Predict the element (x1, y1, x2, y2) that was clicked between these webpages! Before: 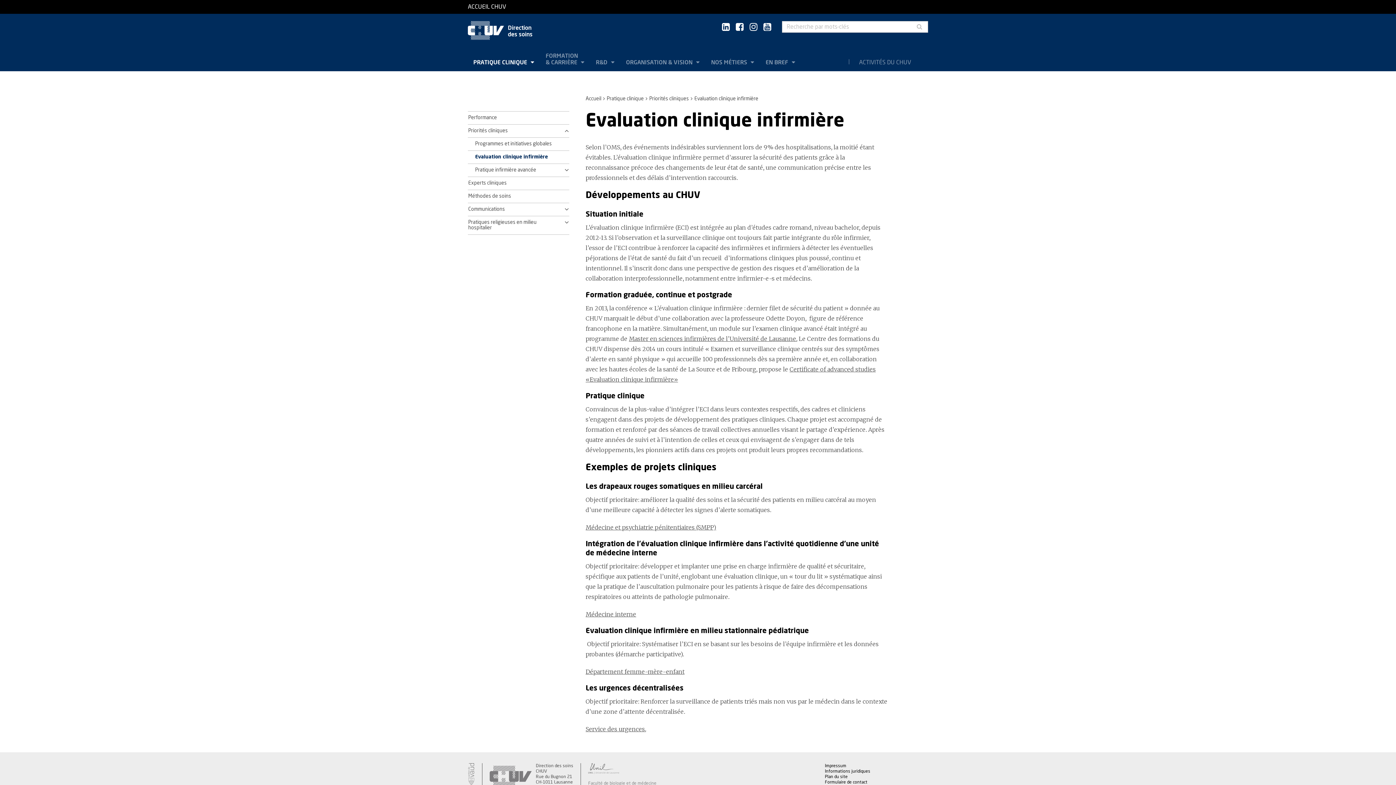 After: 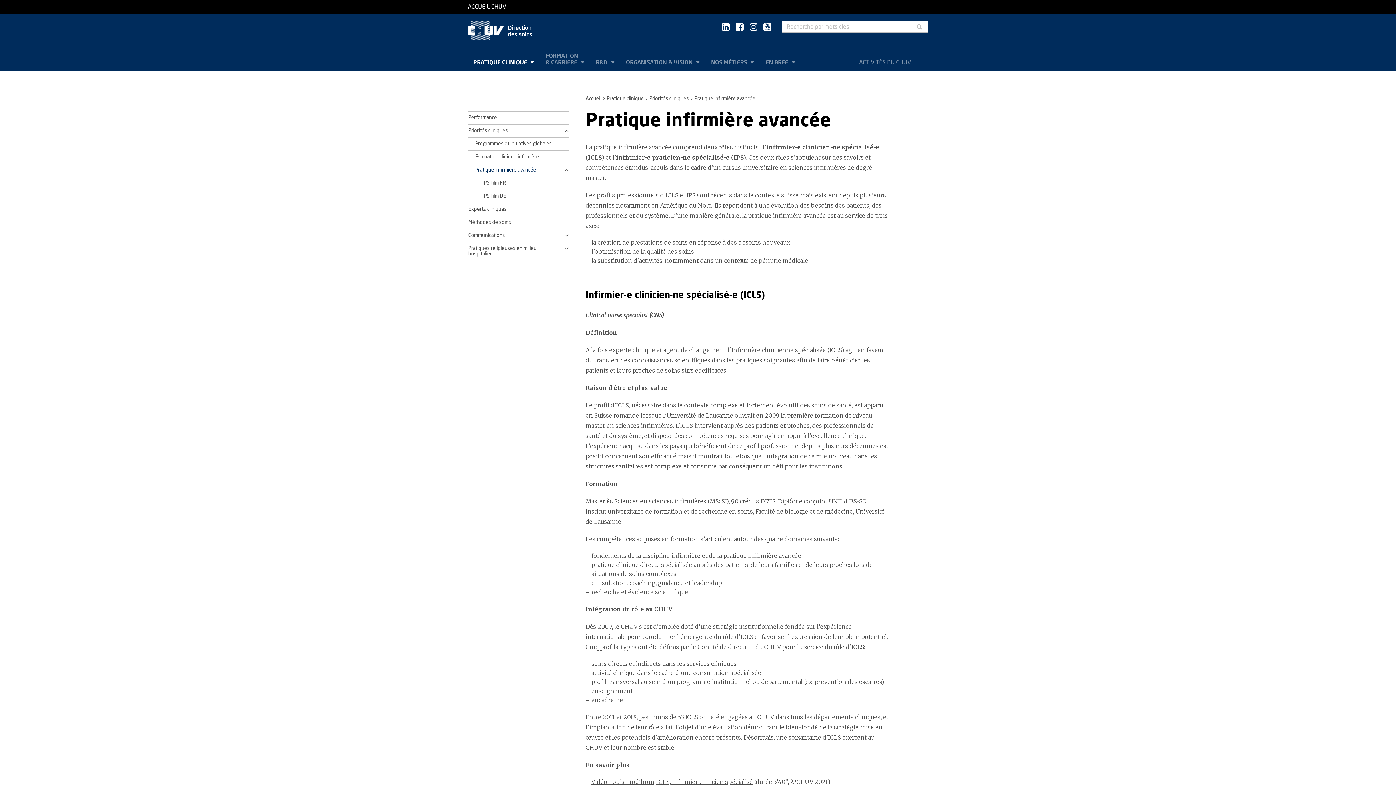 Action: bbox: (475, 167, 560, 173) label: Pratique infirmière avancée